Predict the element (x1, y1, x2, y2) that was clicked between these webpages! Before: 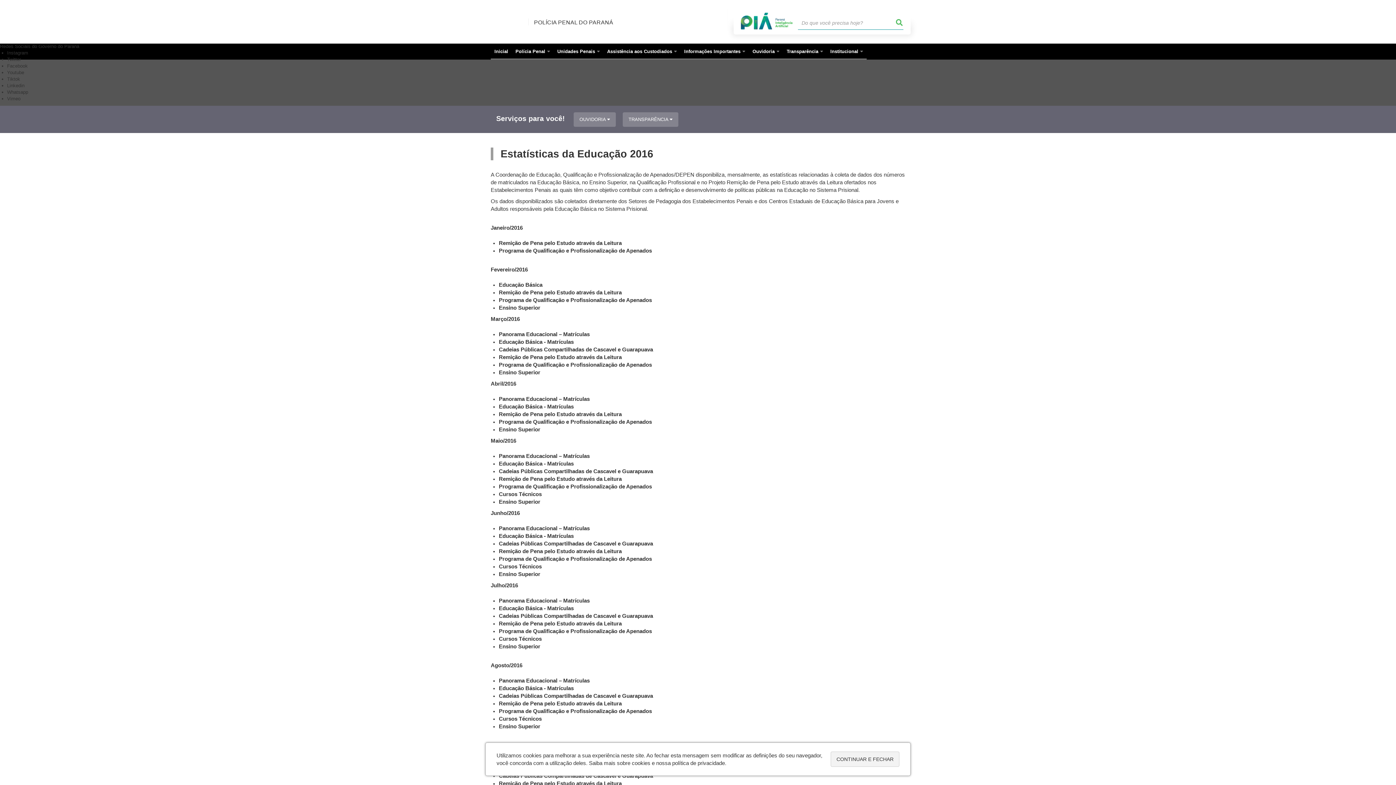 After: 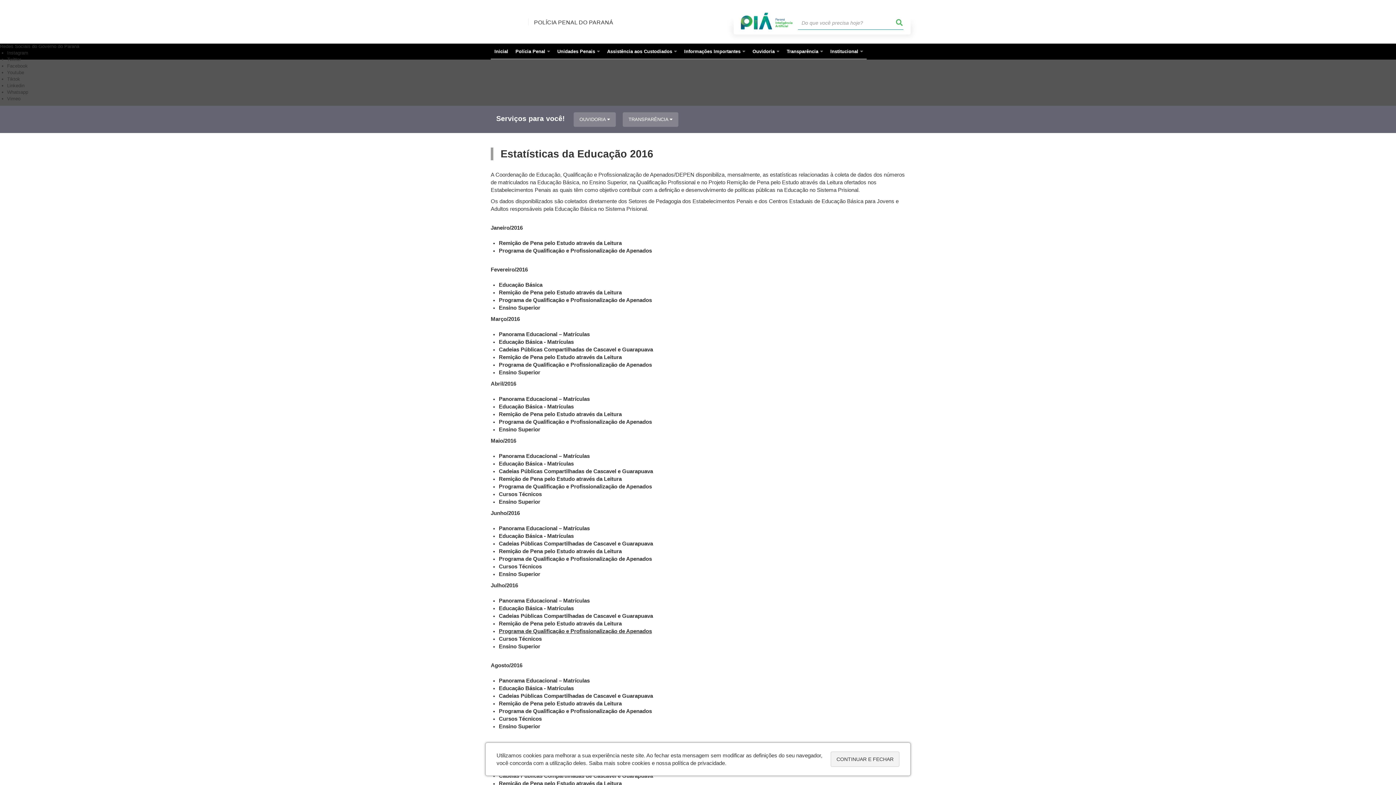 Action: bbox: (499, 628, 652, 634) label: Programa de Qualificação e Profissionalização de Apenados